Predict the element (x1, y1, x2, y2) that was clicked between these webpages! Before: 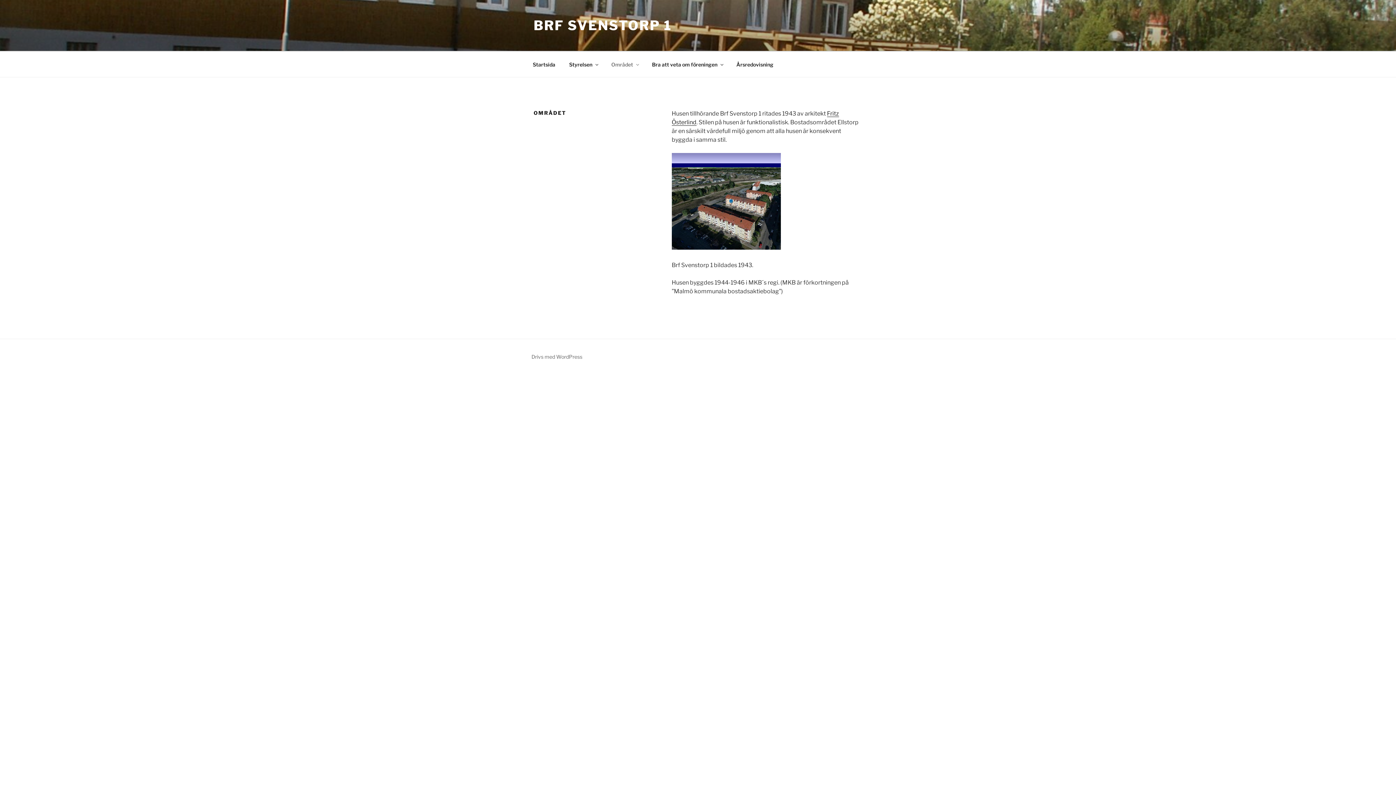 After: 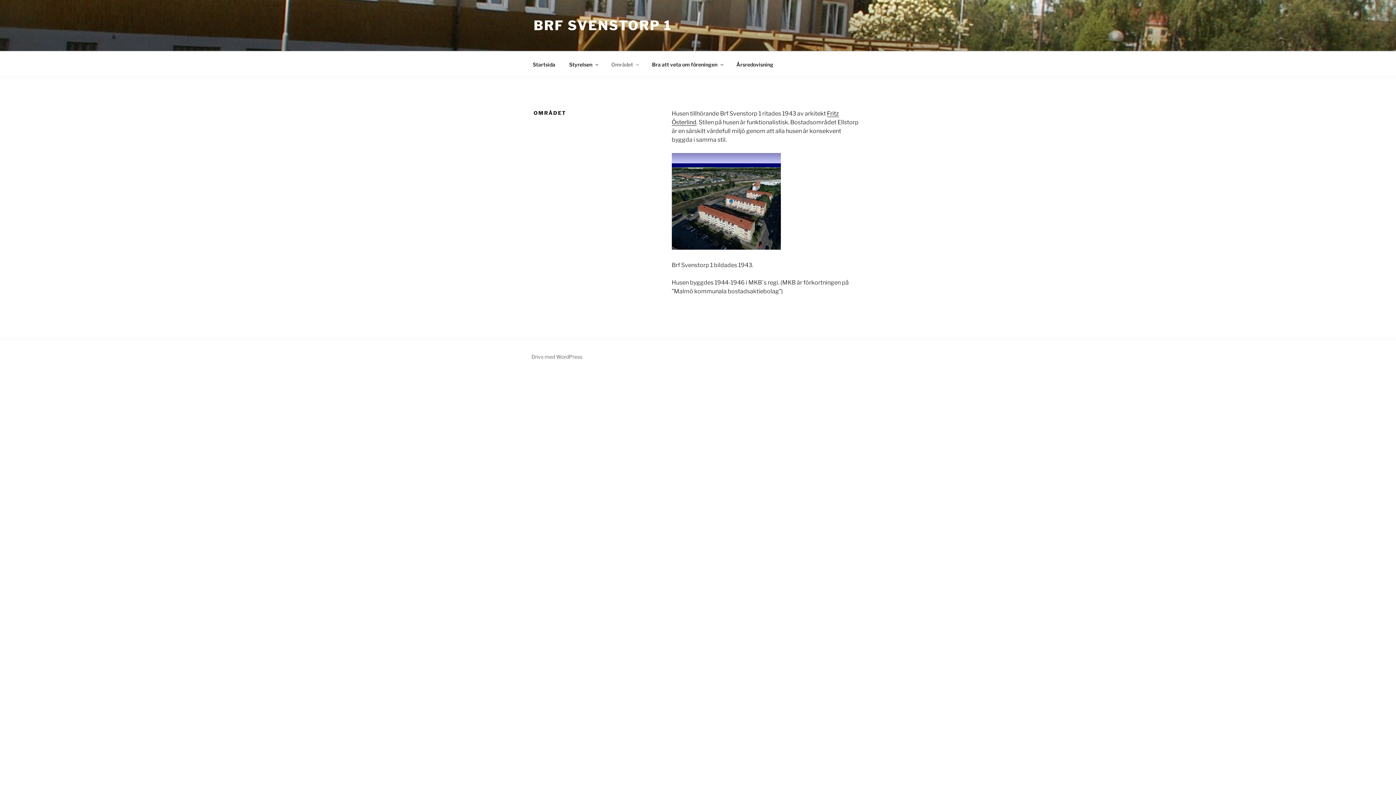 Action: label: Området bbox: (605, 55, 644, 73)